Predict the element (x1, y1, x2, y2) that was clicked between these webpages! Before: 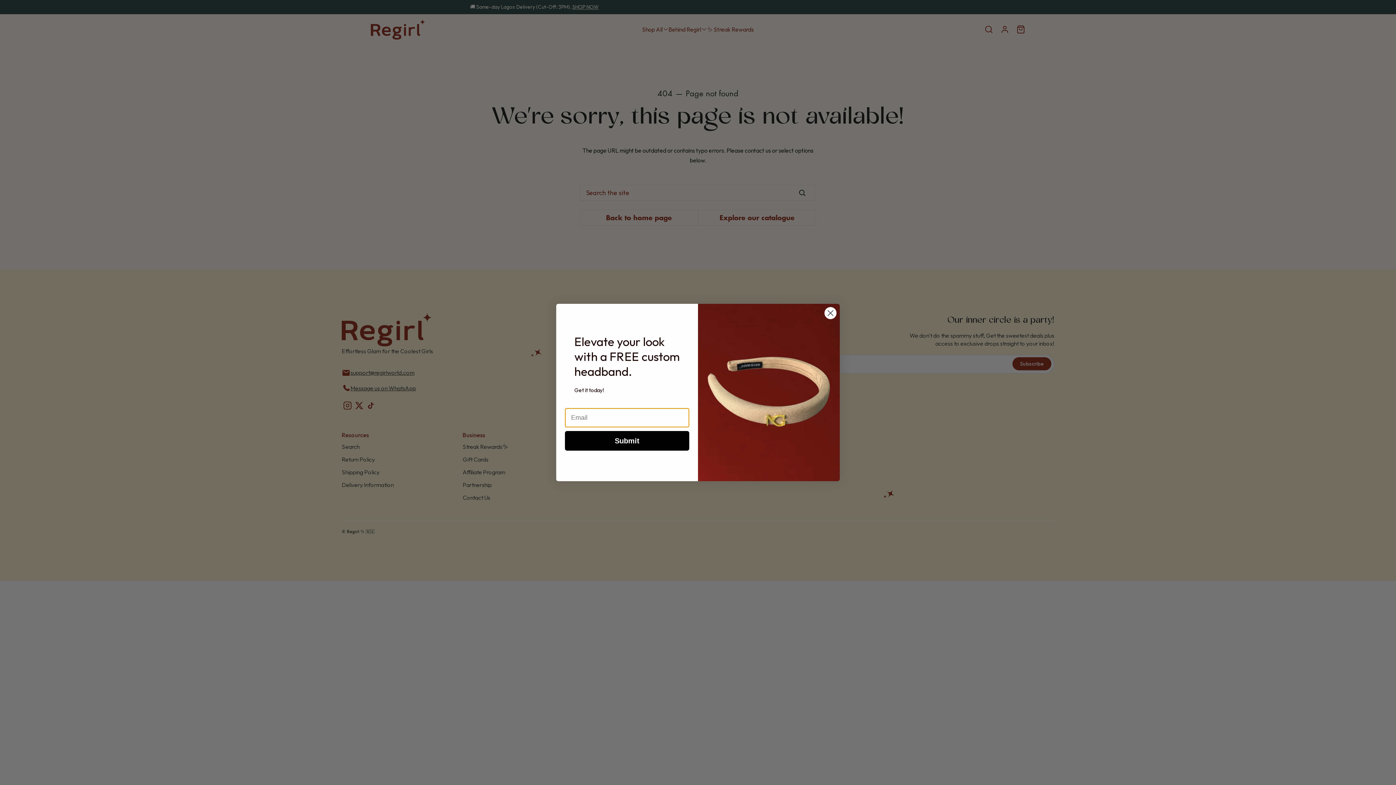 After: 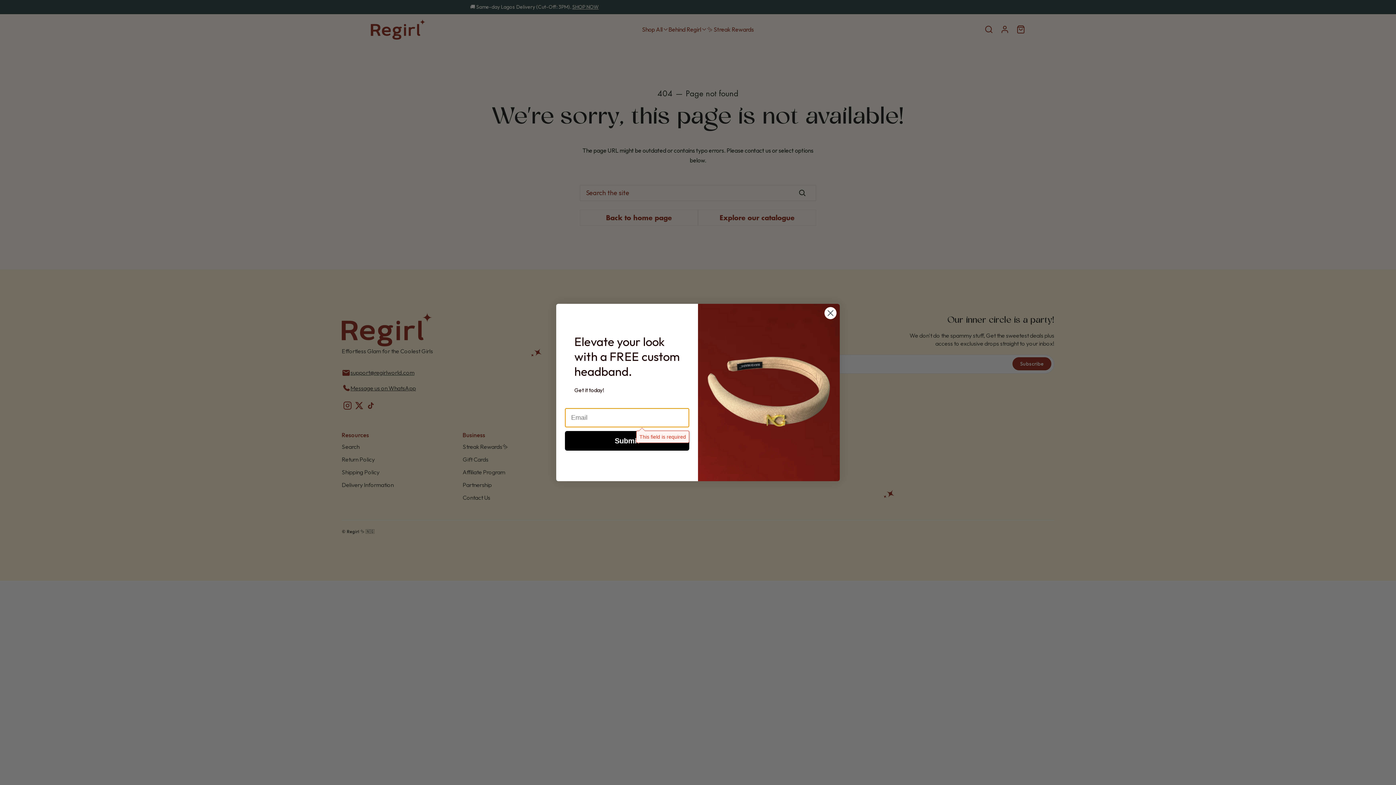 Action: bbox: (565, 450, 689, 470) label: Submit